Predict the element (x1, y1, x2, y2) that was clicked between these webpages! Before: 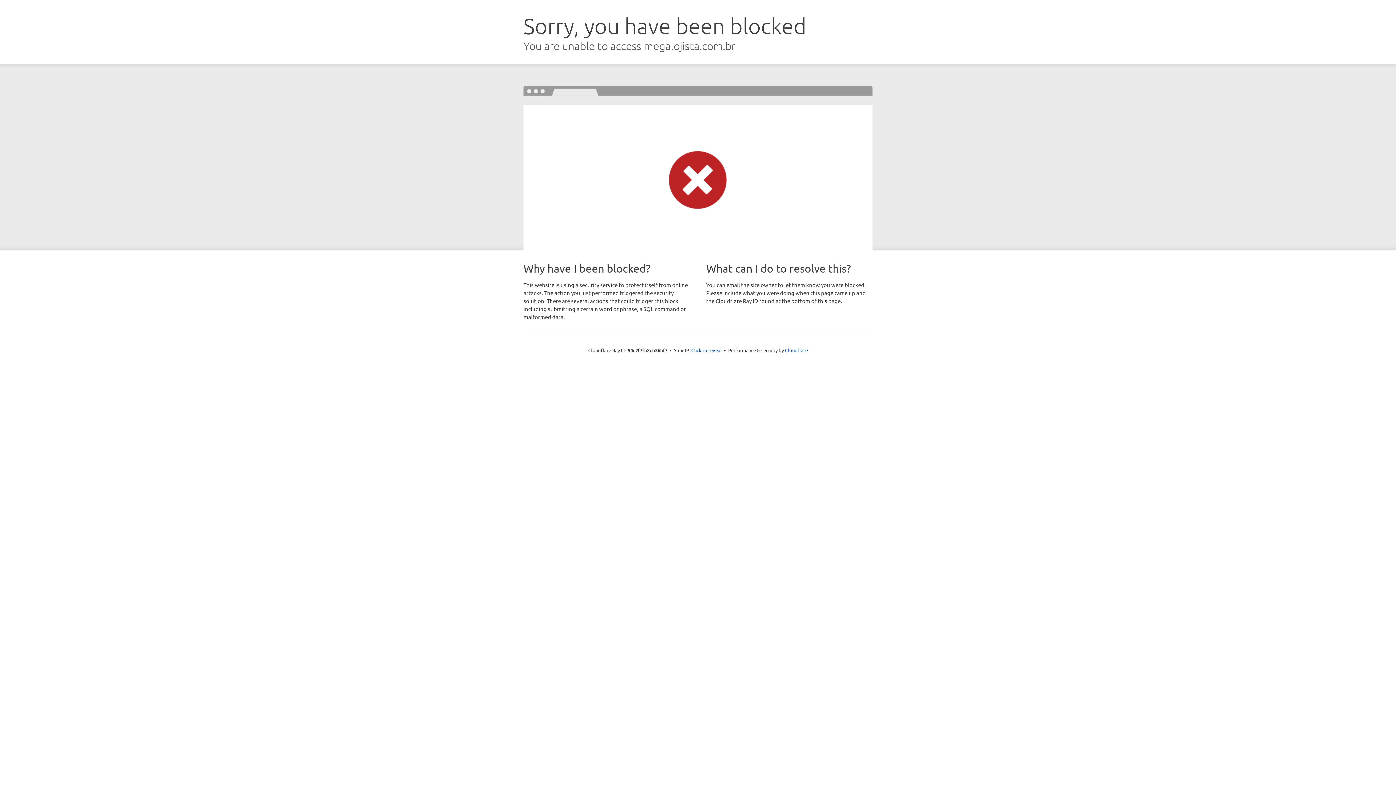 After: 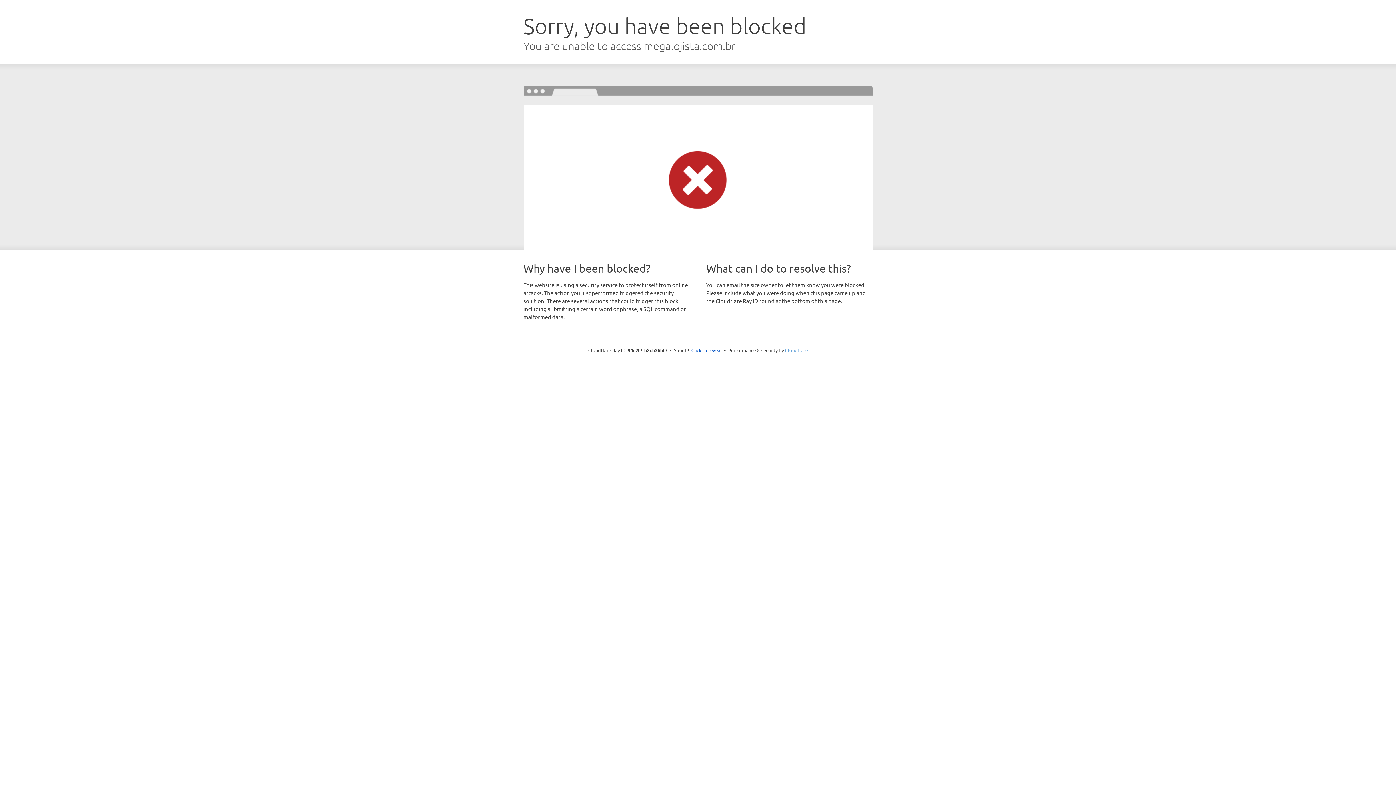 Action: label: Cloudflare bbox: (785, 347, 808, 353)